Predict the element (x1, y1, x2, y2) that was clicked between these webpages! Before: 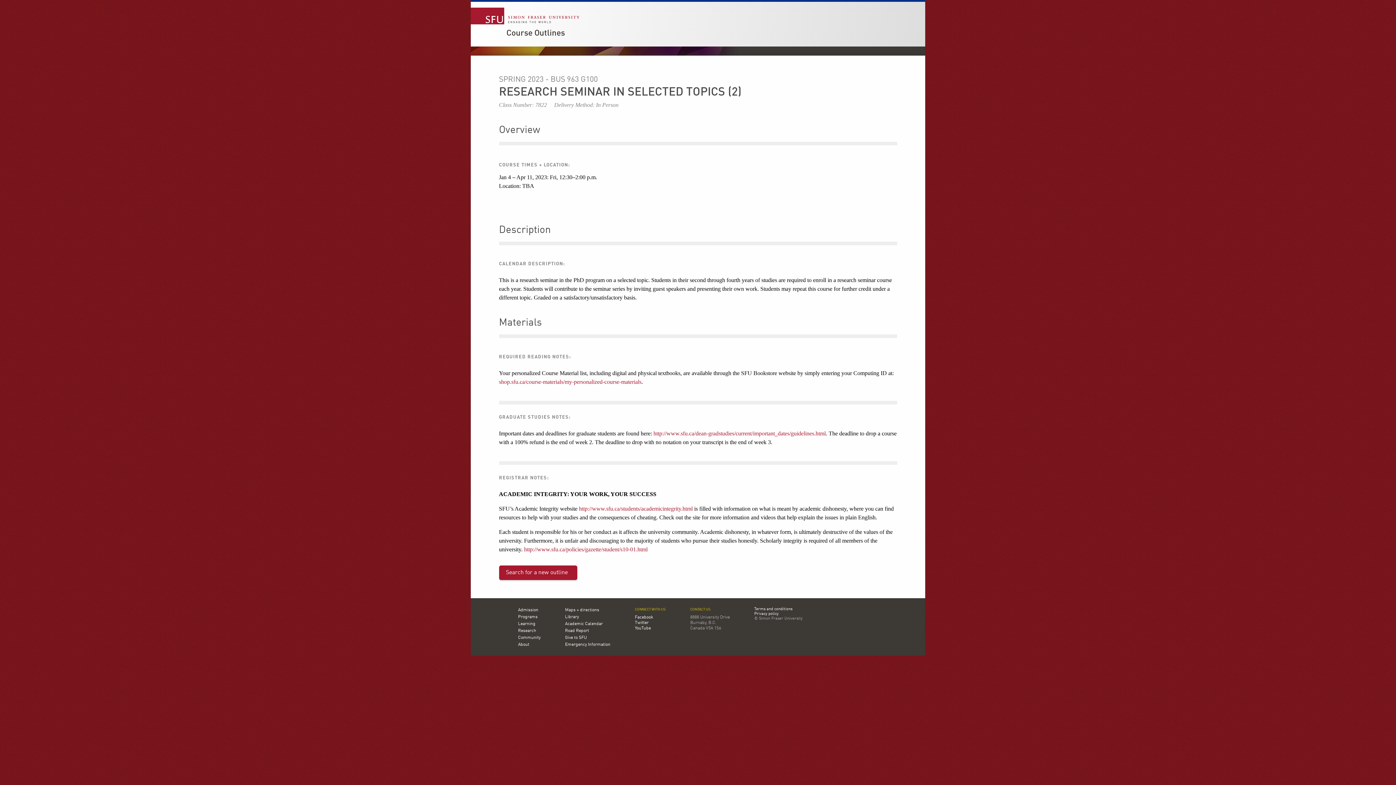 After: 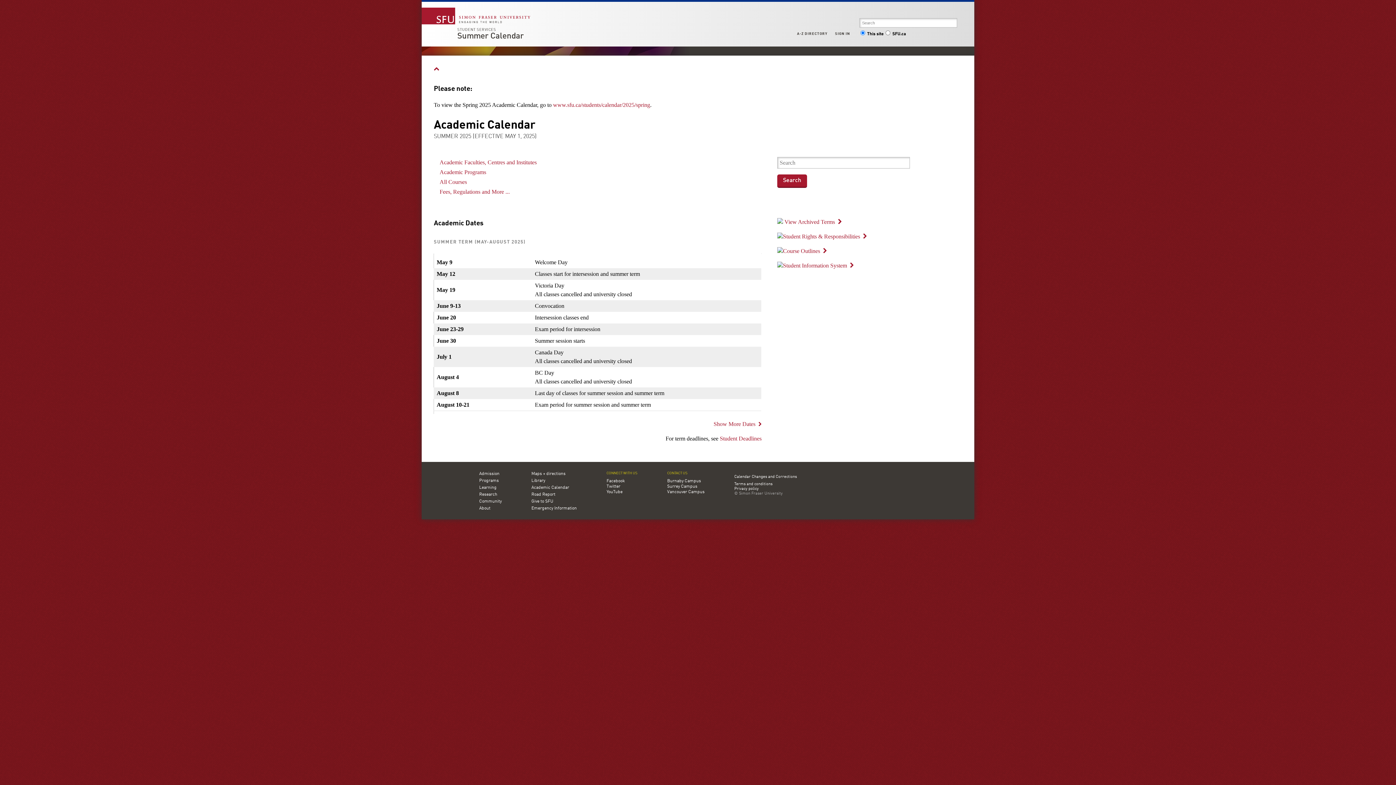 Action: label: Academic Calendar bbox: (565, 621, 602, 627)